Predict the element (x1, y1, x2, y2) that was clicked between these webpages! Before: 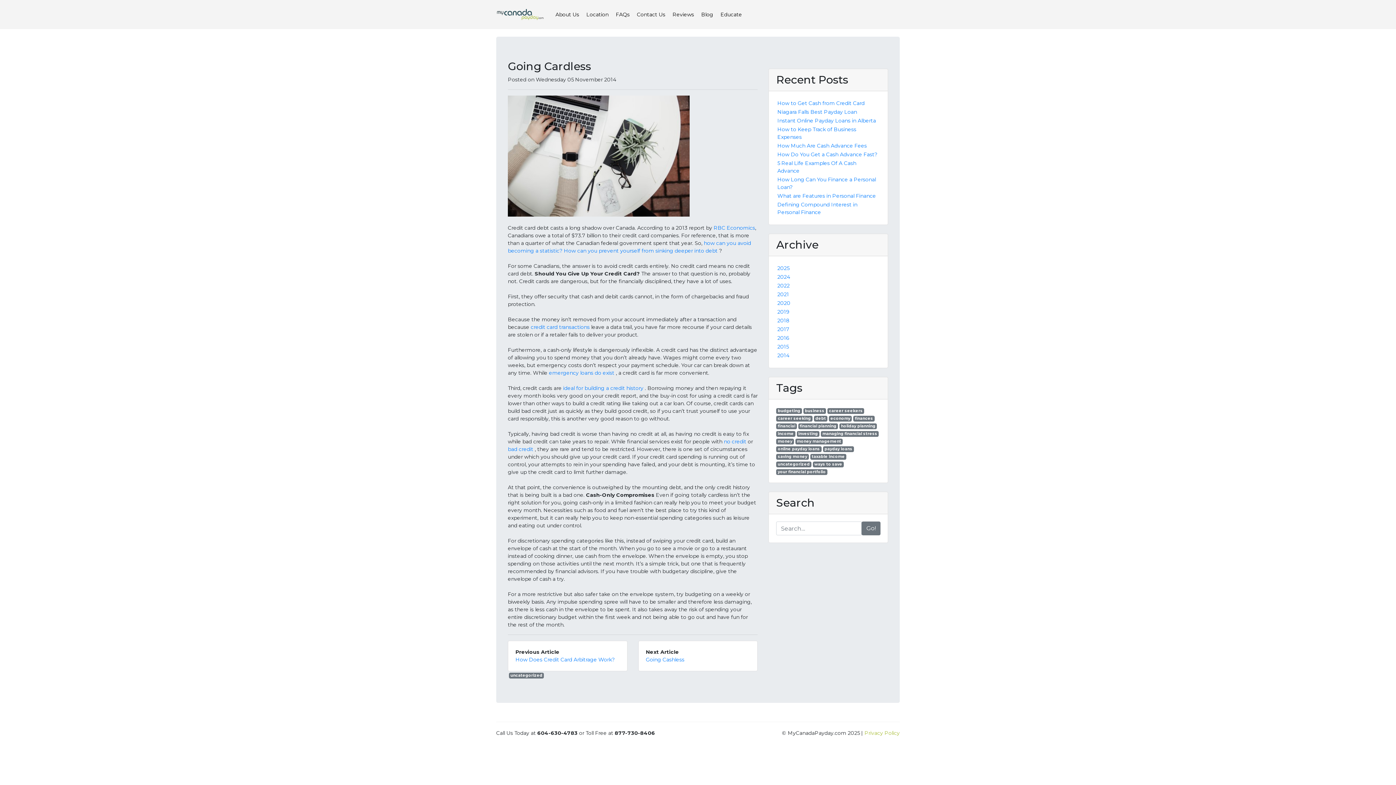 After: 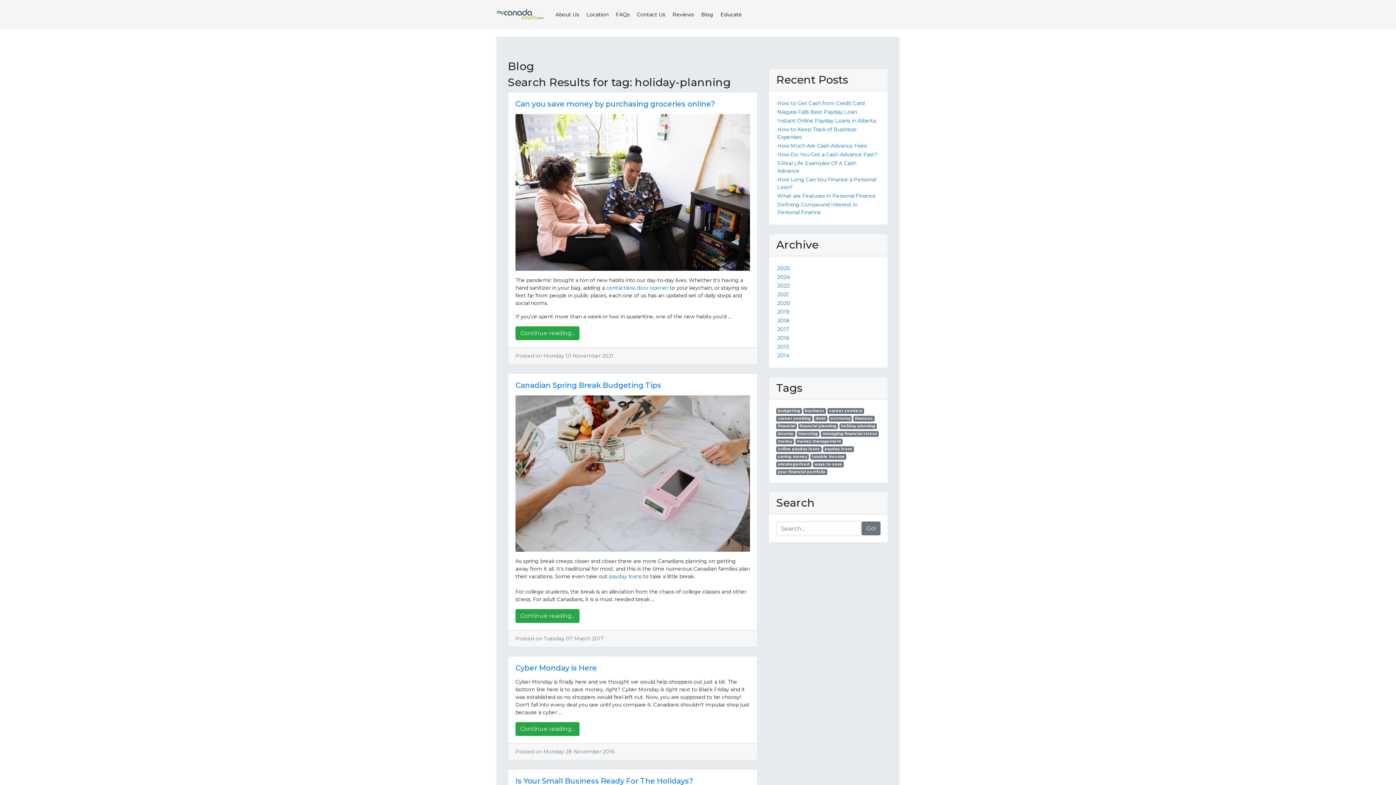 Action: label: holiday planning  bbox: (839, 422, 877, 429)